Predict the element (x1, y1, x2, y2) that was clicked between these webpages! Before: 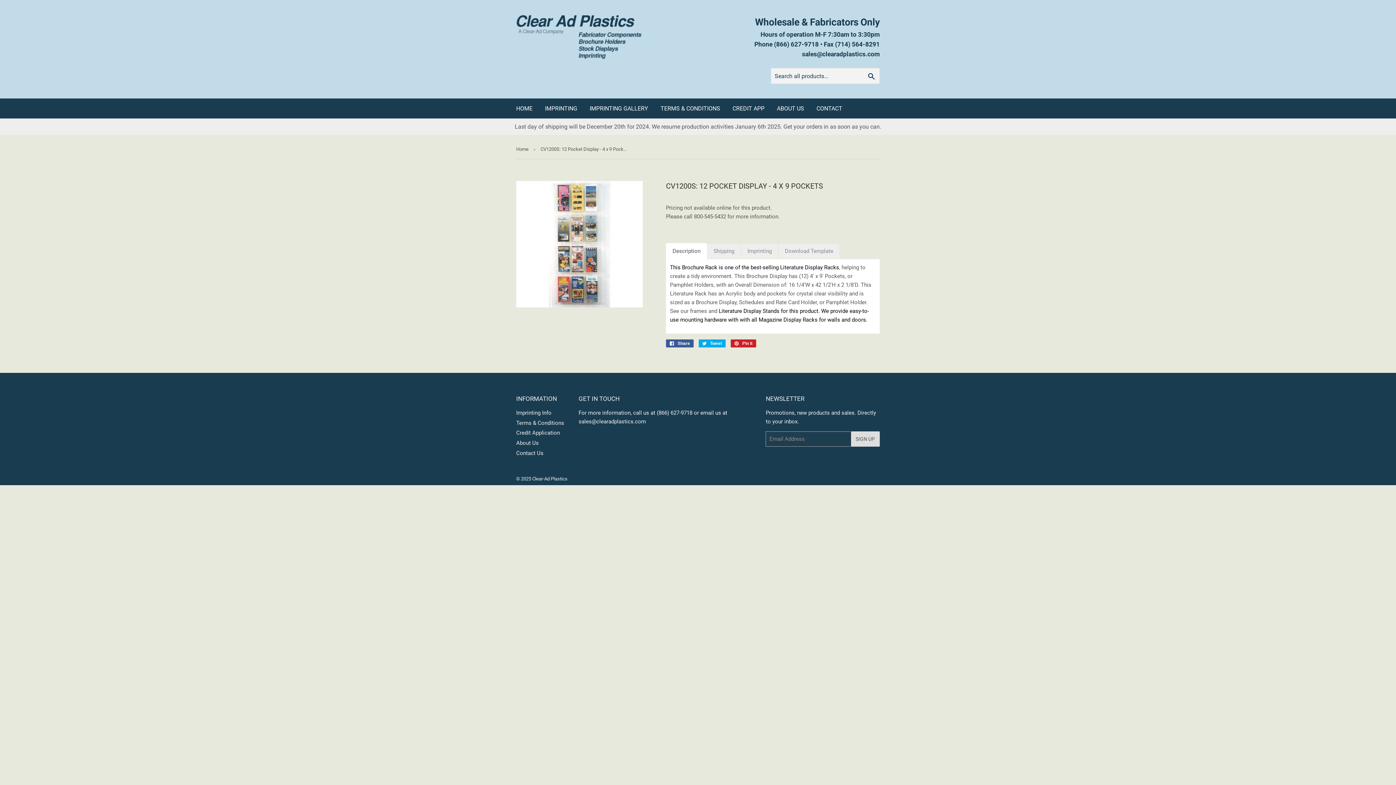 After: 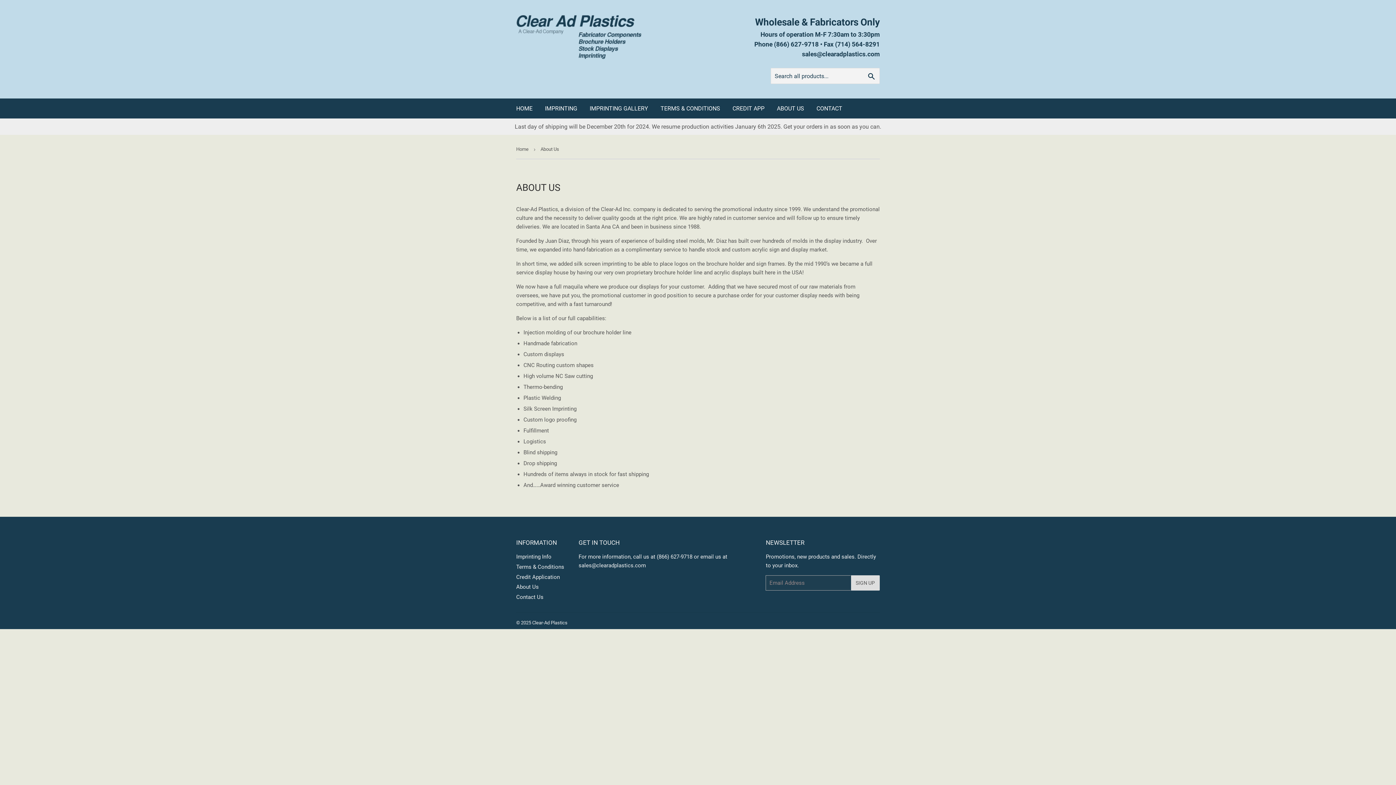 Action: label: ABOUT US bbox: (771, 98, 809, 118)